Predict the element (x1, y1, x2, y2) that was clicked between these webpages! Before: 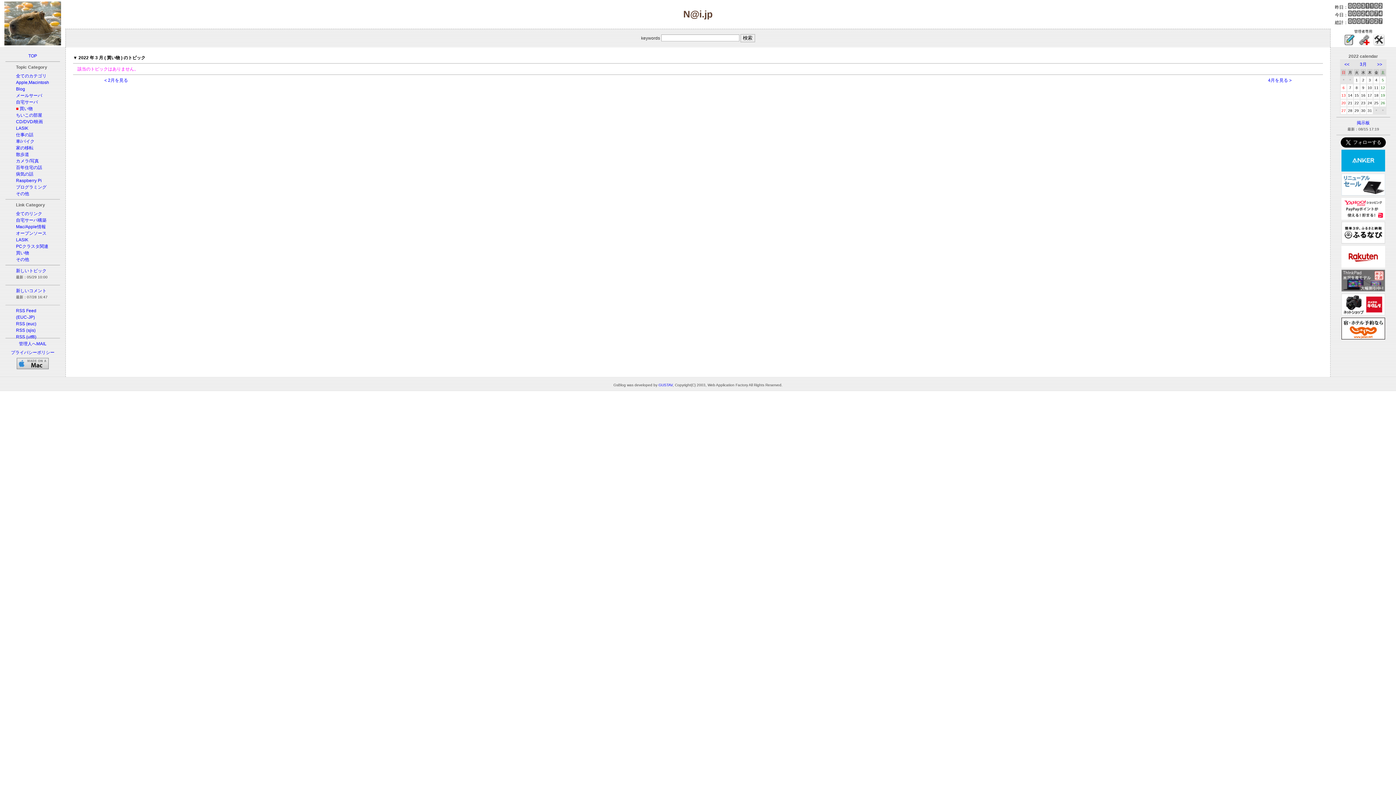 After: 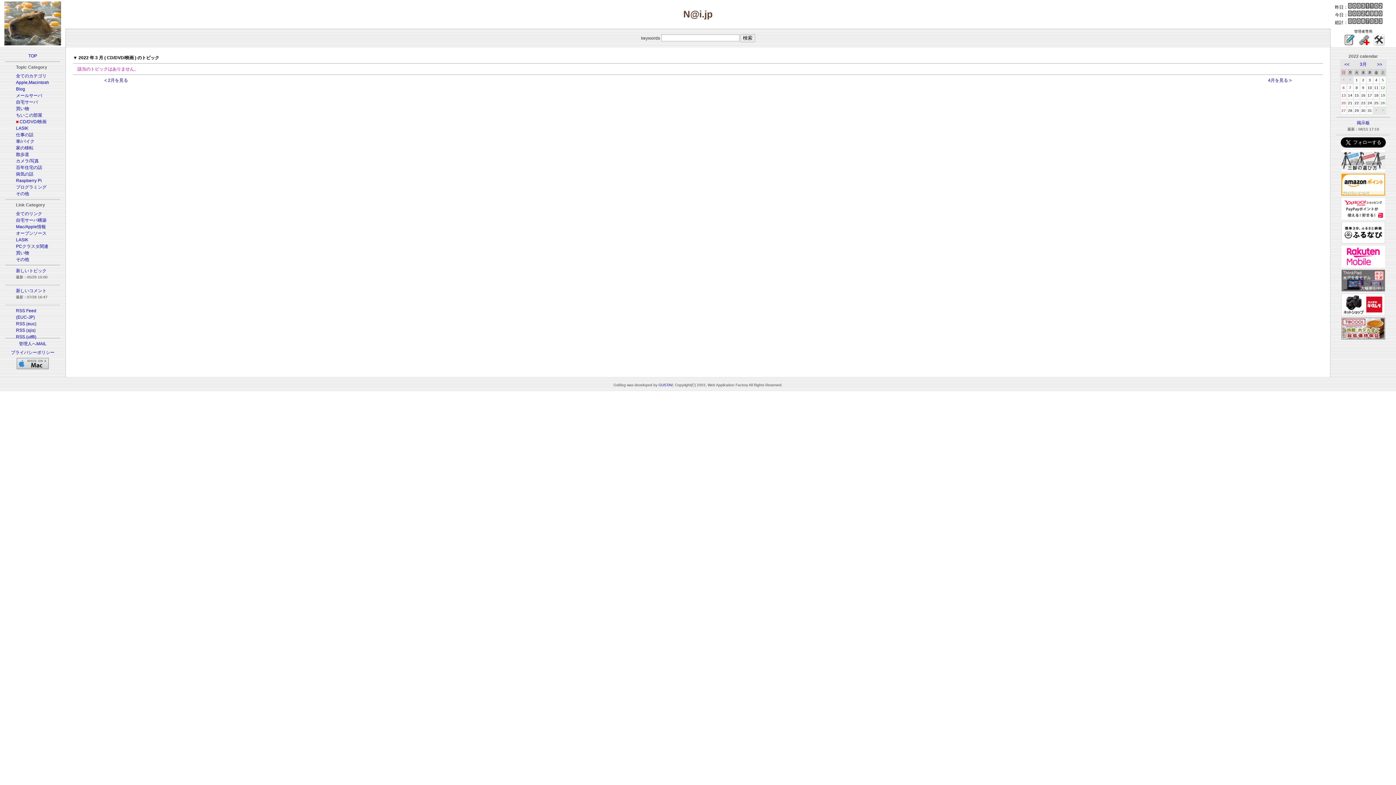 Action: label: CD/DVD/映画 bbox: (16, 119, 42, 124)